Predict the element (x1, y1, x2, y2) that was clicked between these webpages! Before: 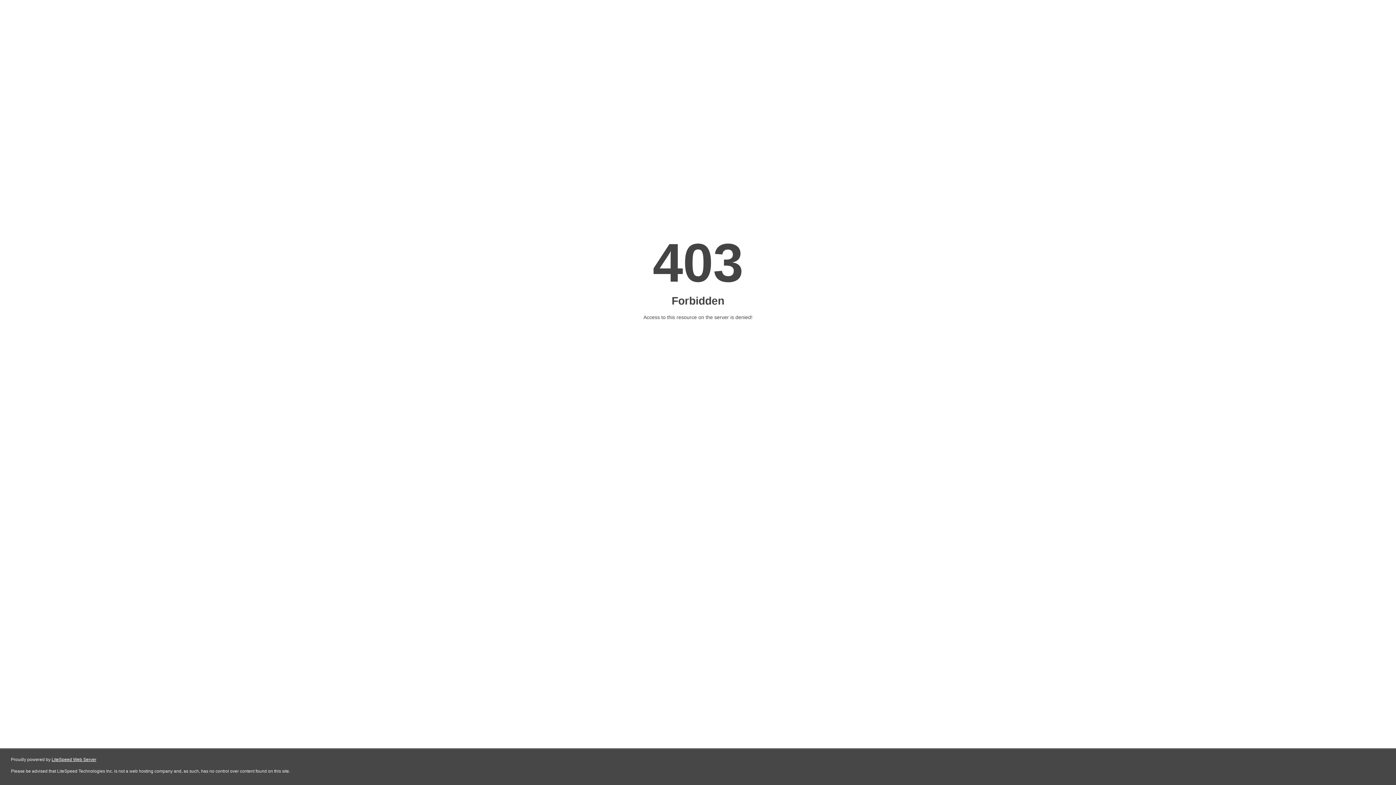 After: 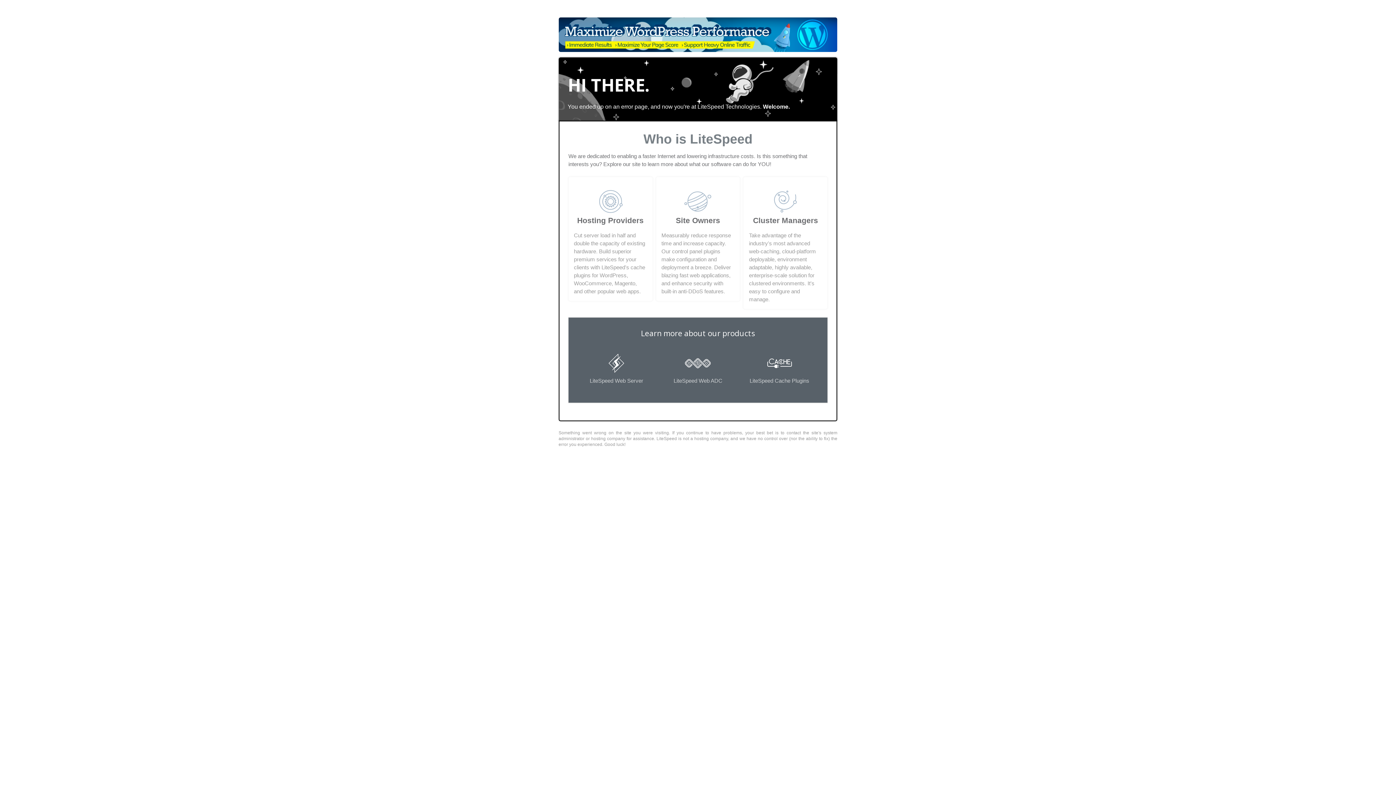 Action: label: LiteSpeed Web Server bbox: (51, 757, 96, 762)